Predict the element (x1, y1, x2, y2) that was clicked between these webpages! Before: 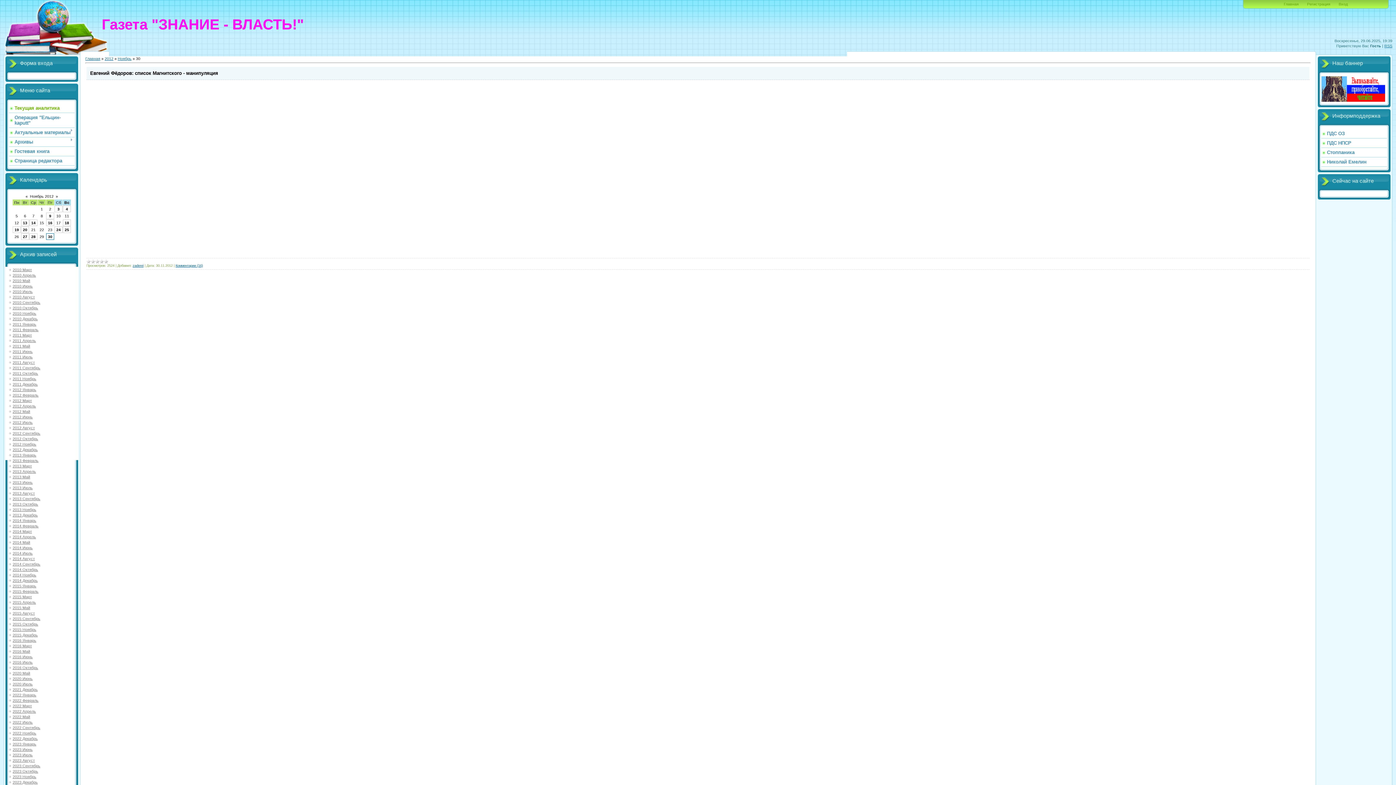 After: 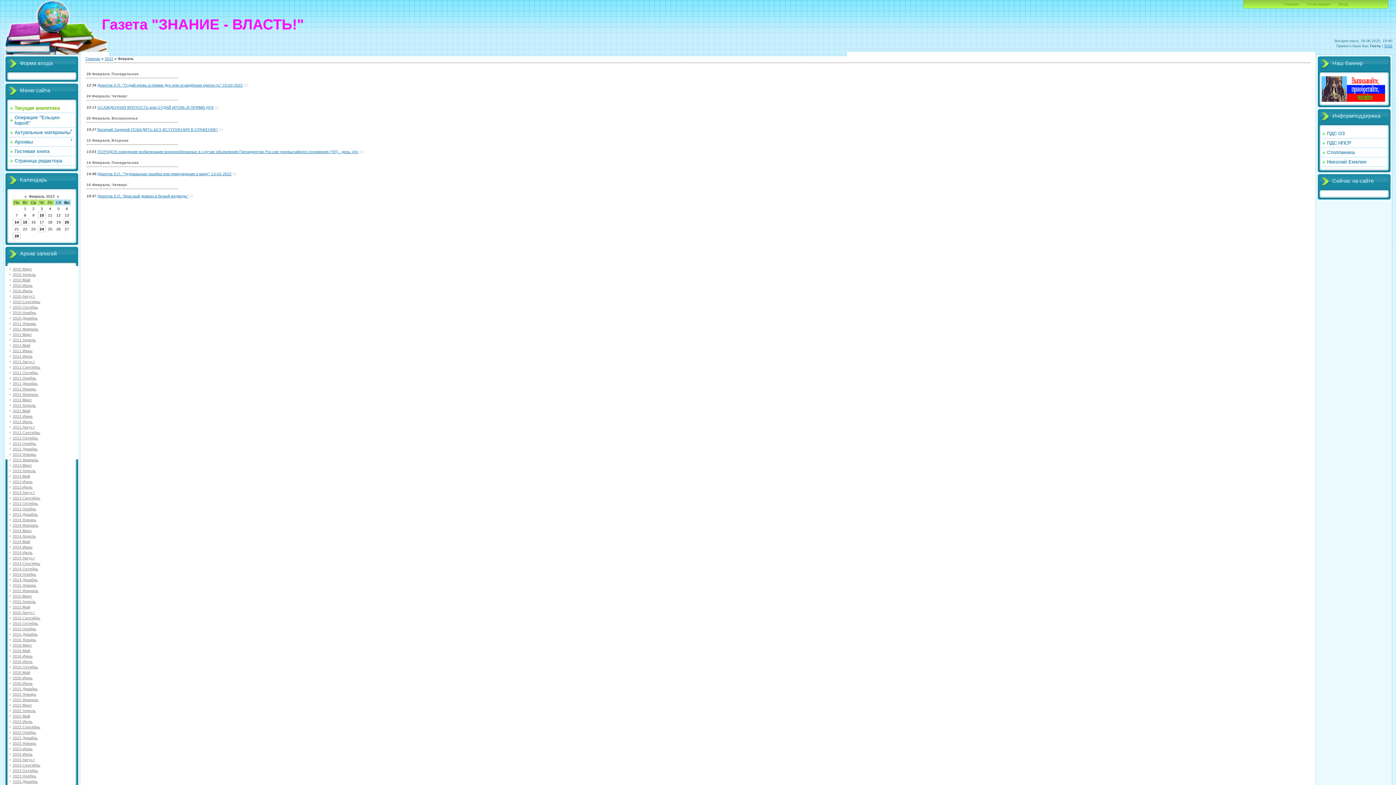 Action: bbox: (12, 698, 38, 702) label: 2022 Февраль